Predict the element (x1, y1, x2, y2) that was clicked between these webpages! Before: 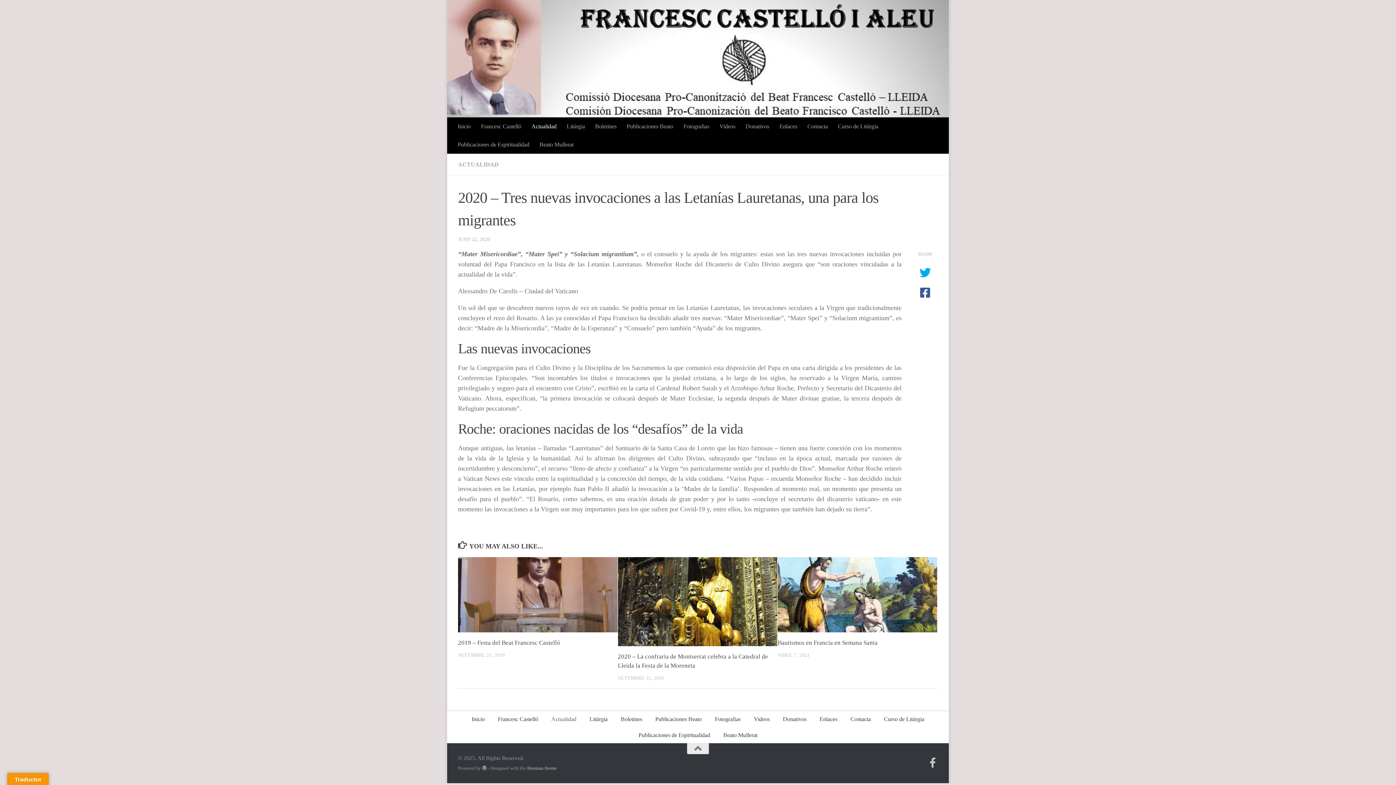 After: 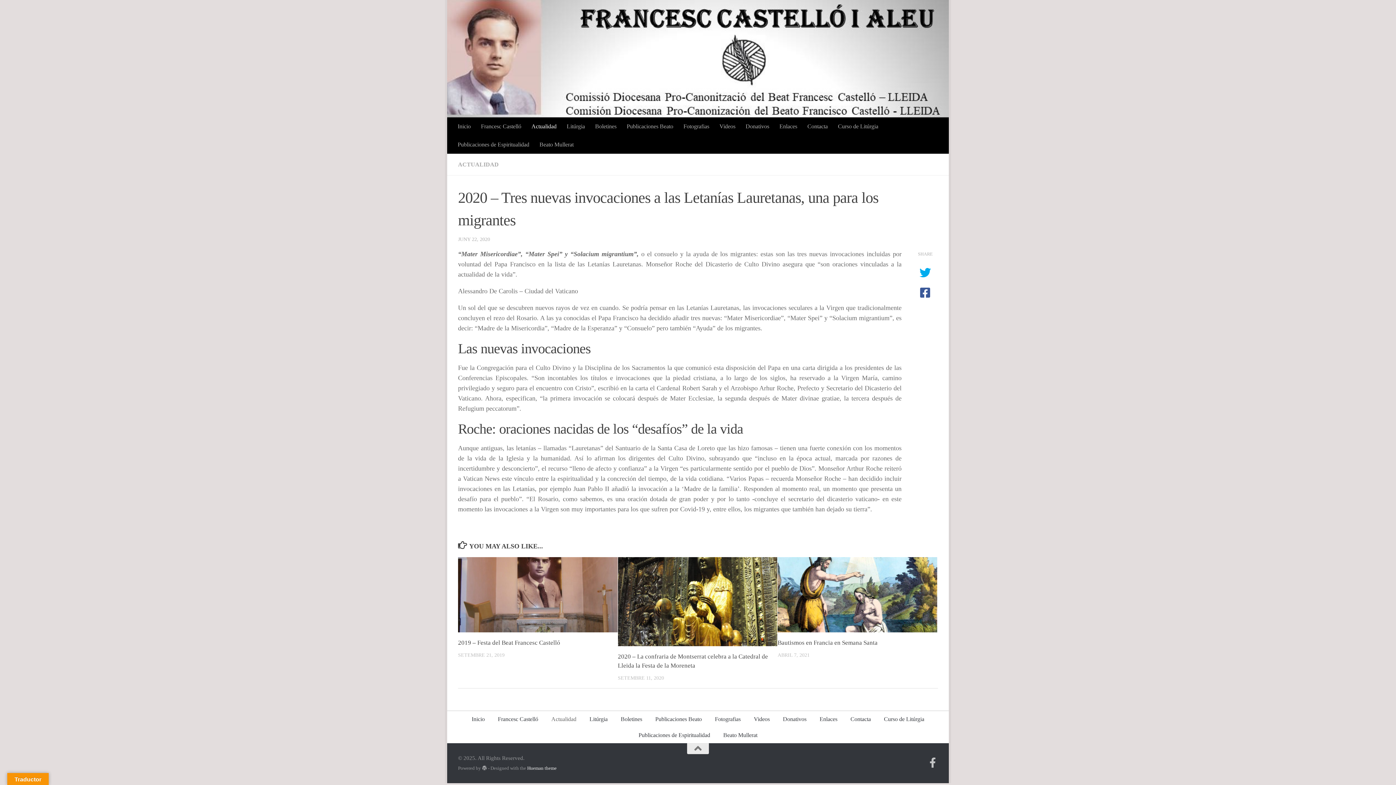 Action: label: Hueman theme bbox: (527, 765, 556, 771)